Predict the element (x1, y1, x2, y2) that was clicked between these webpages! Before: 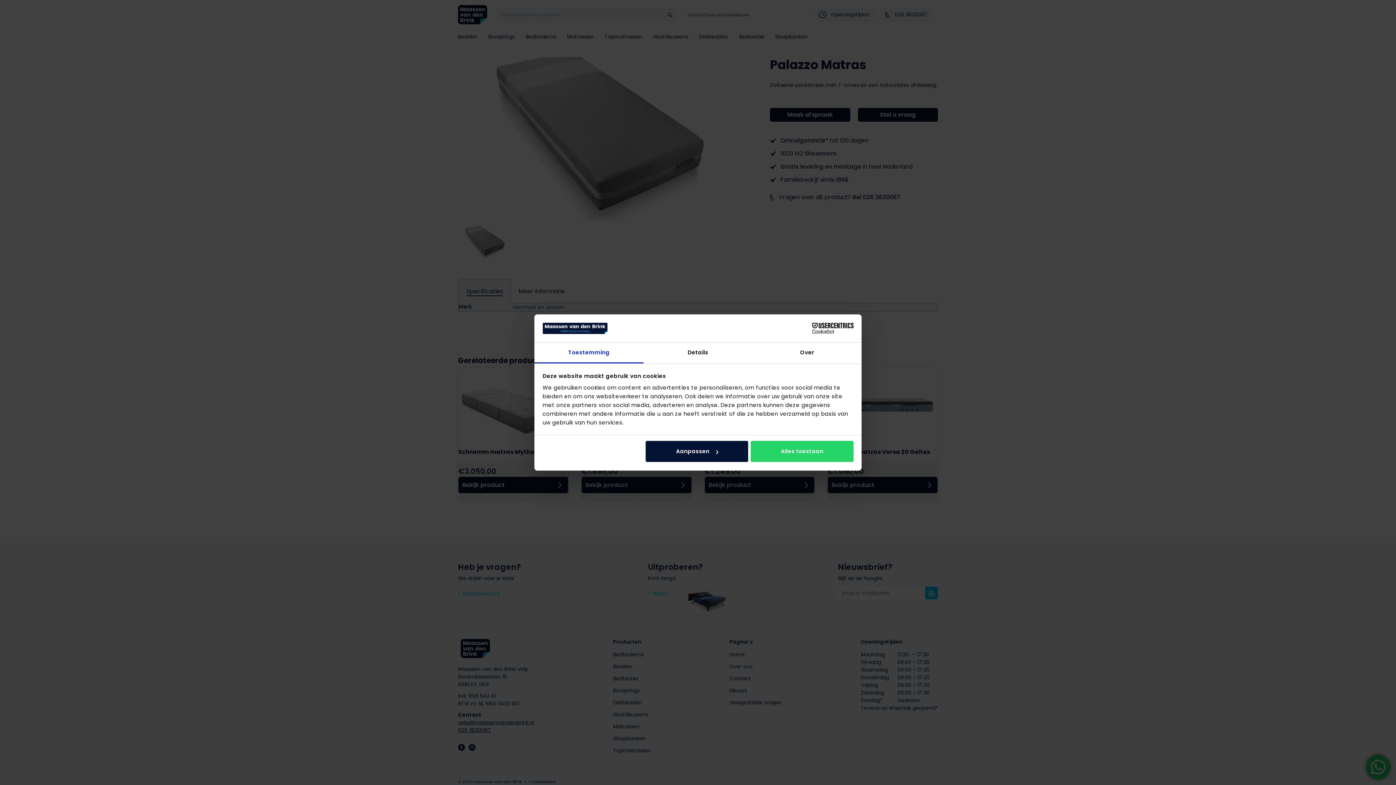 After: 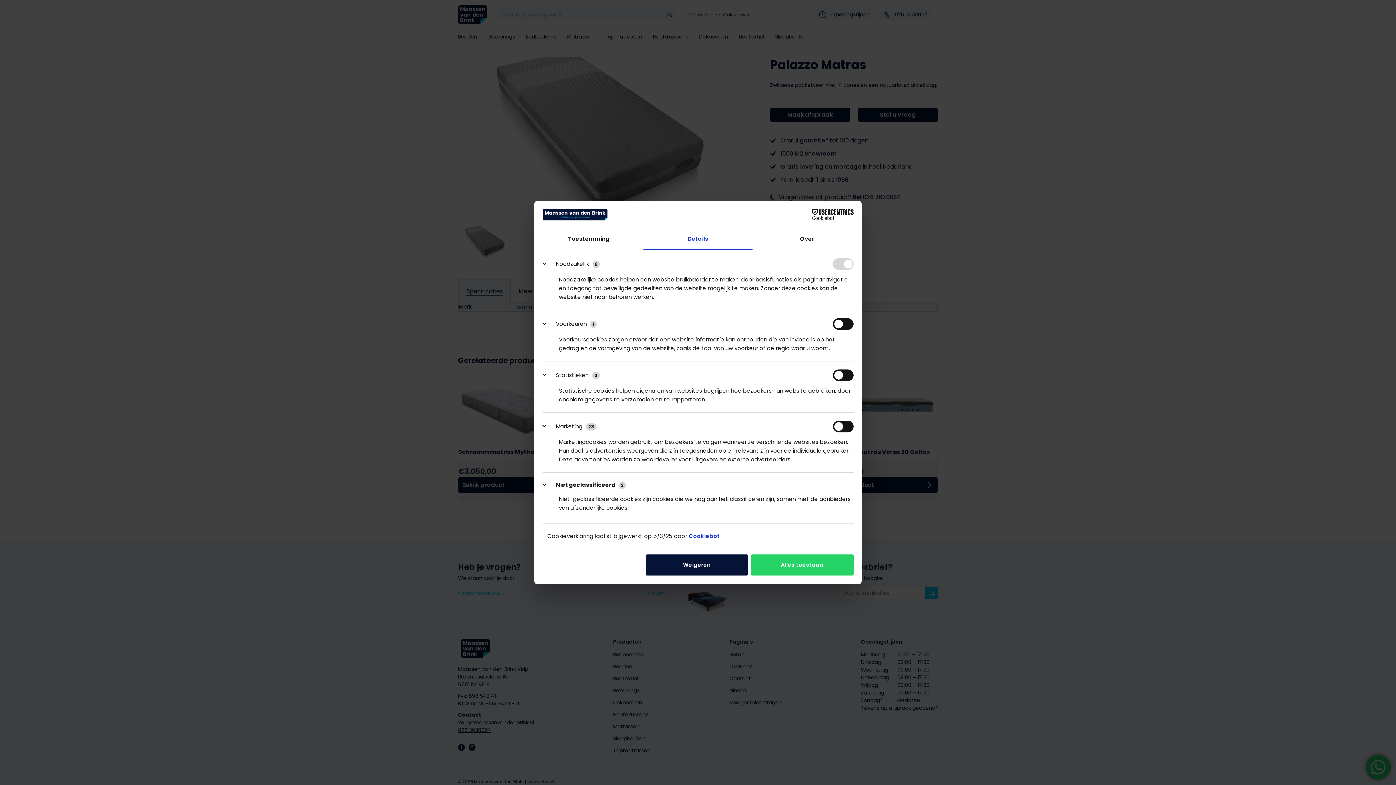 Action: bbox: (643, 342, 752, 363) label: Details